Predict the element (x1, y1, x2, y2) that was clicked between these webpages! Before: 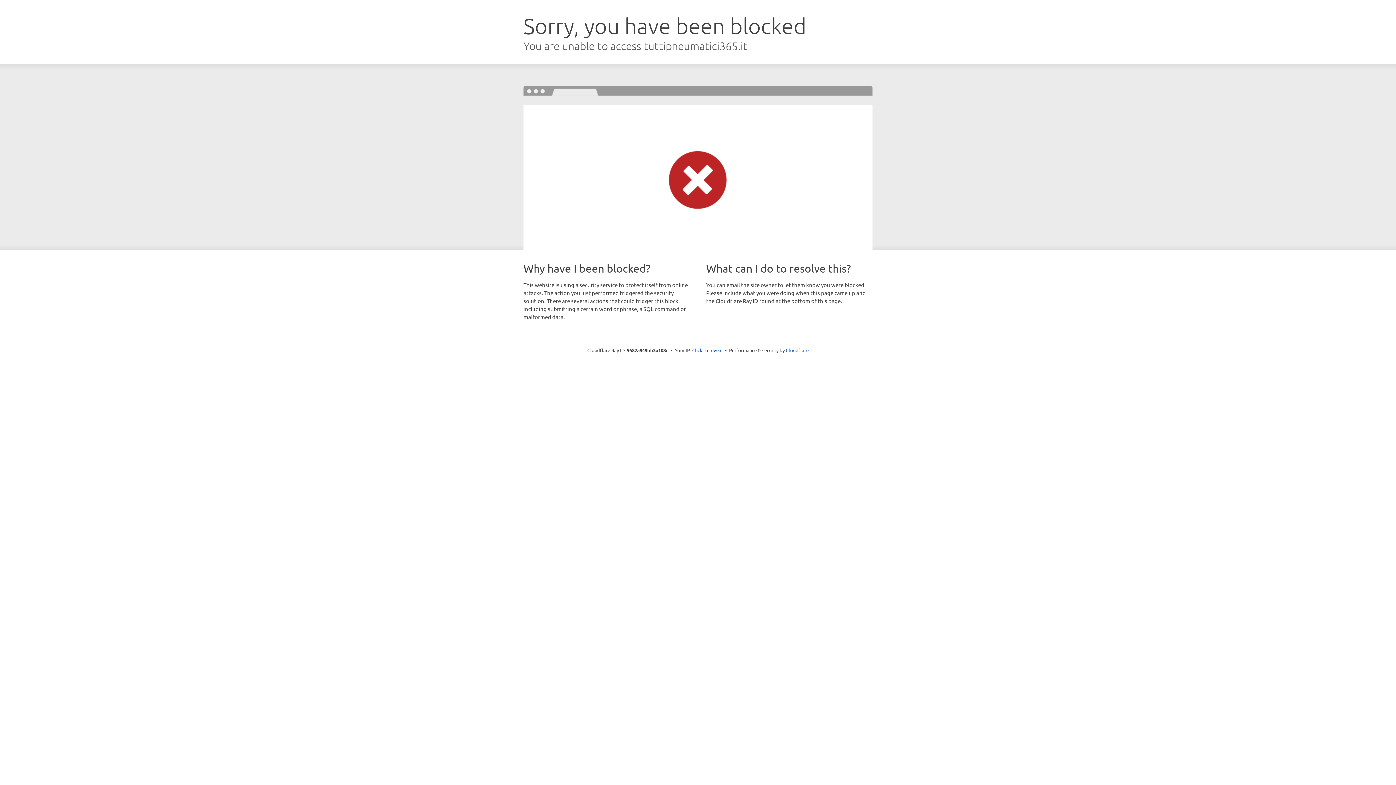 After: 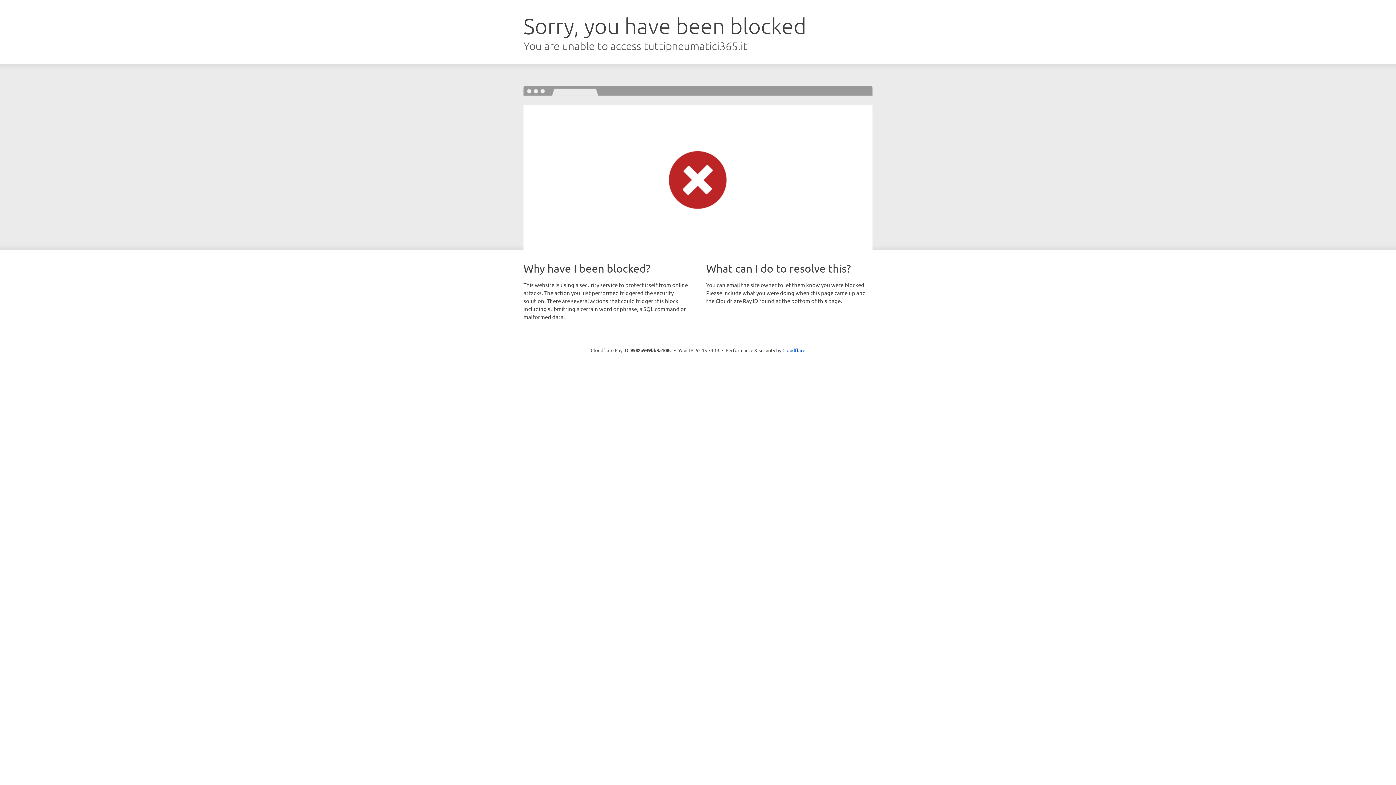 Action: label: Click to reveal bbox: (692, 346, 722, 353)